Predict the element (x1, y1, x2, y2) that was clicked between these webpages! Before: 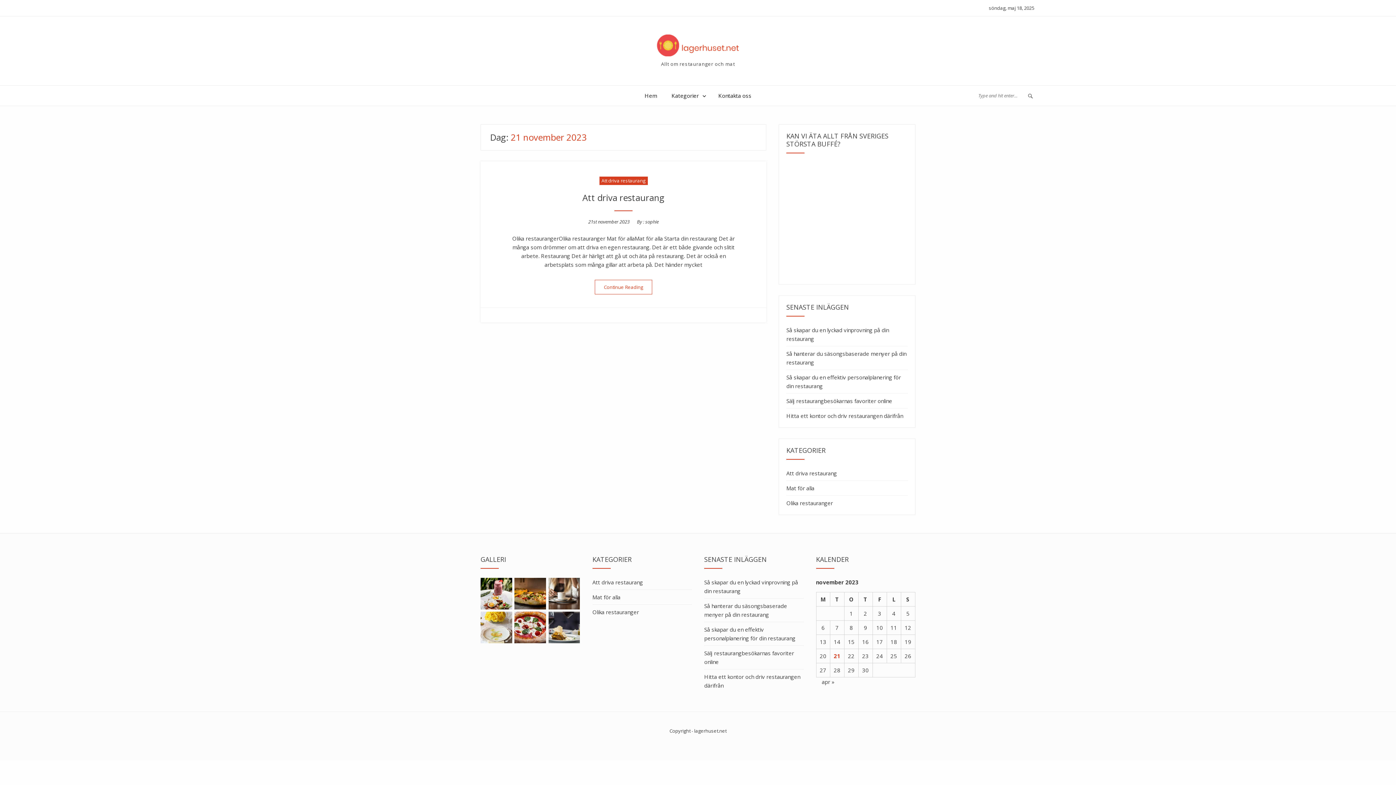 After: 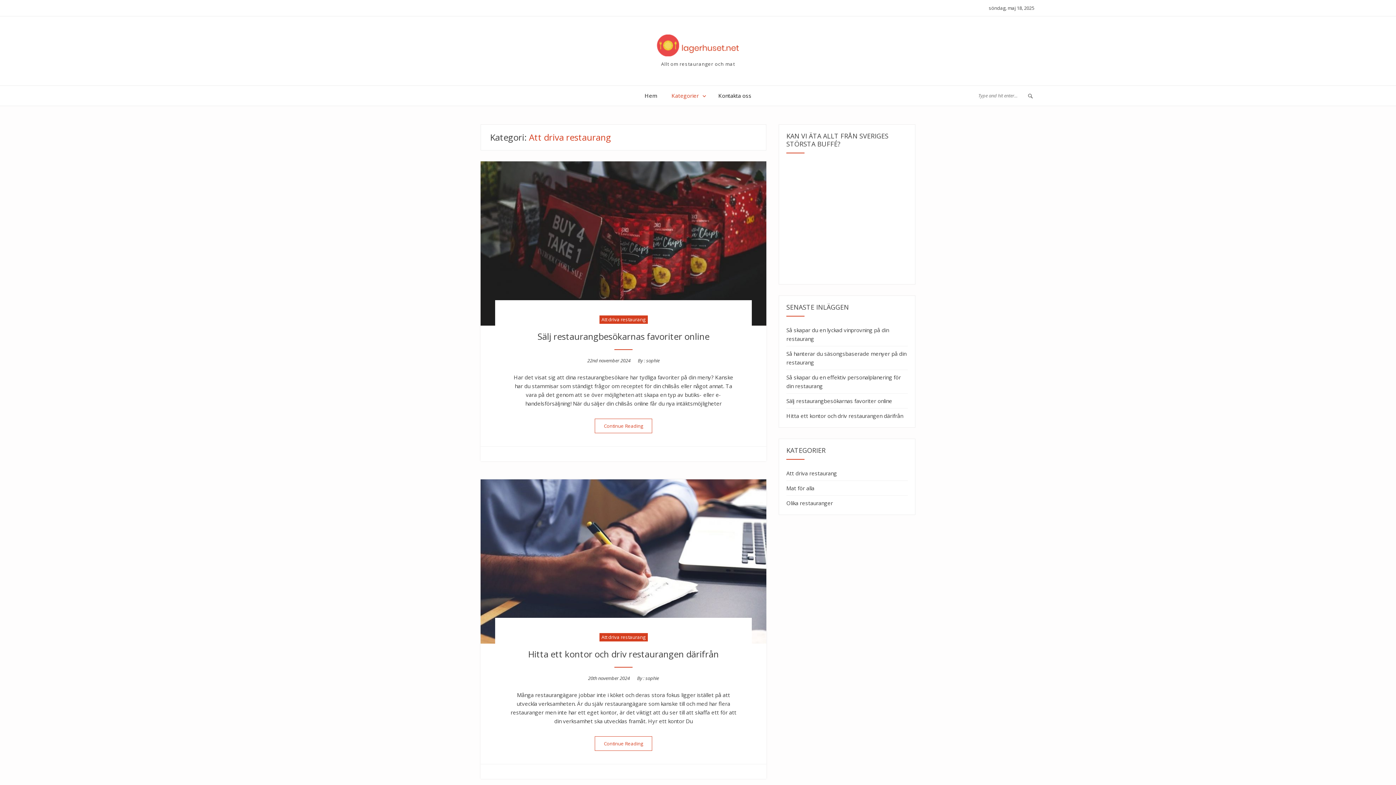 Action: label: Att driva restaurang bbox: (599, 176, 647, 185)